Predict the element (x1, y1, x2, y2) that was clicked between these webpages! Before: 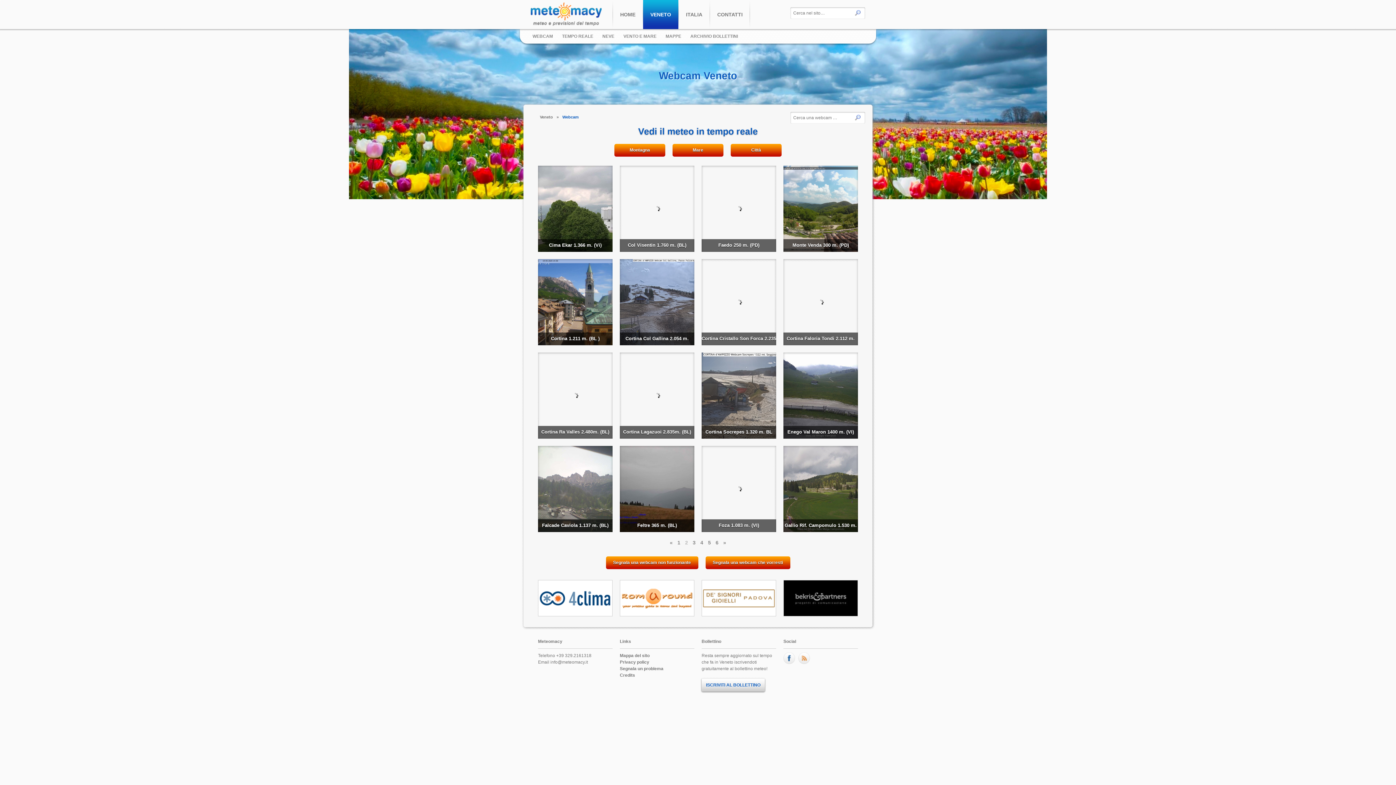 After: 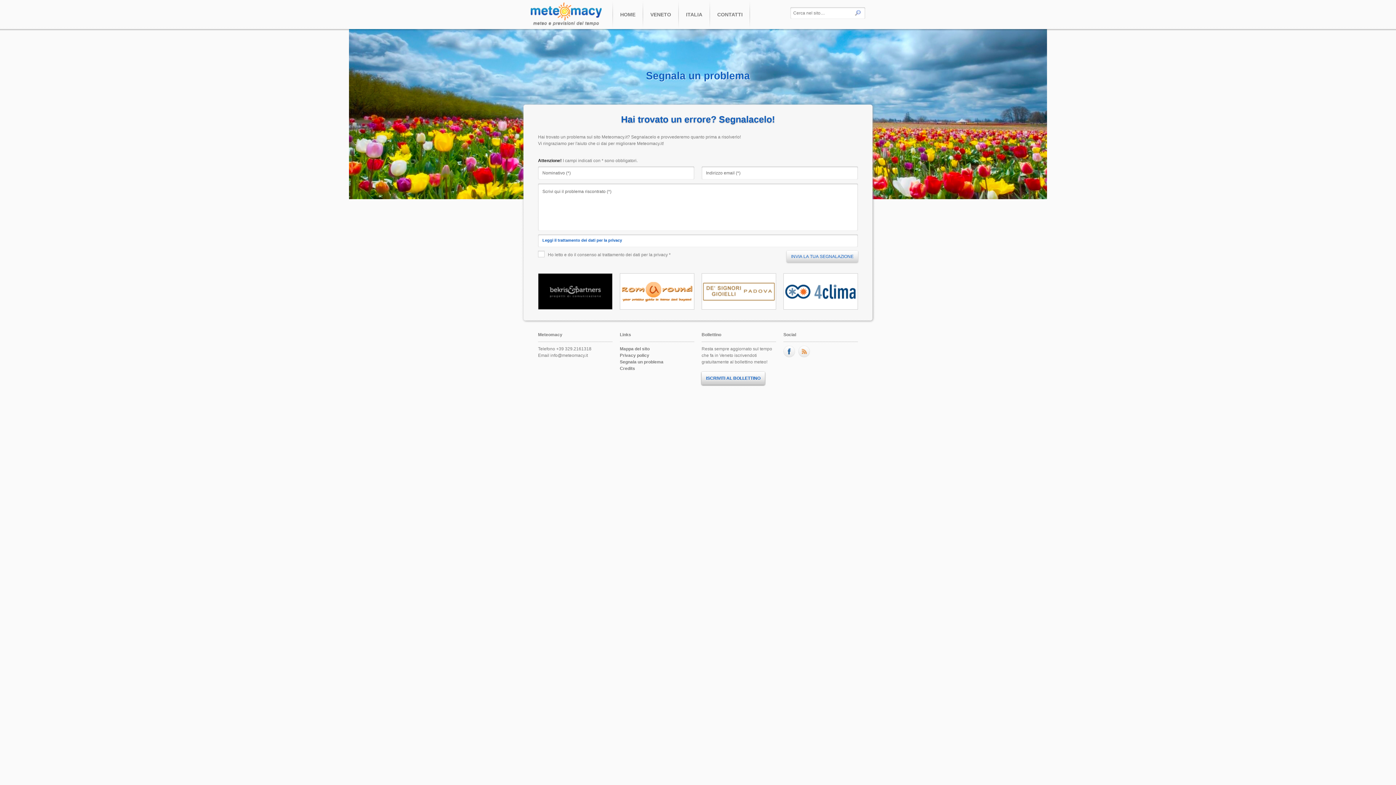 Action: label: Segnala un problema bbox: (620, 665, 694, 672)